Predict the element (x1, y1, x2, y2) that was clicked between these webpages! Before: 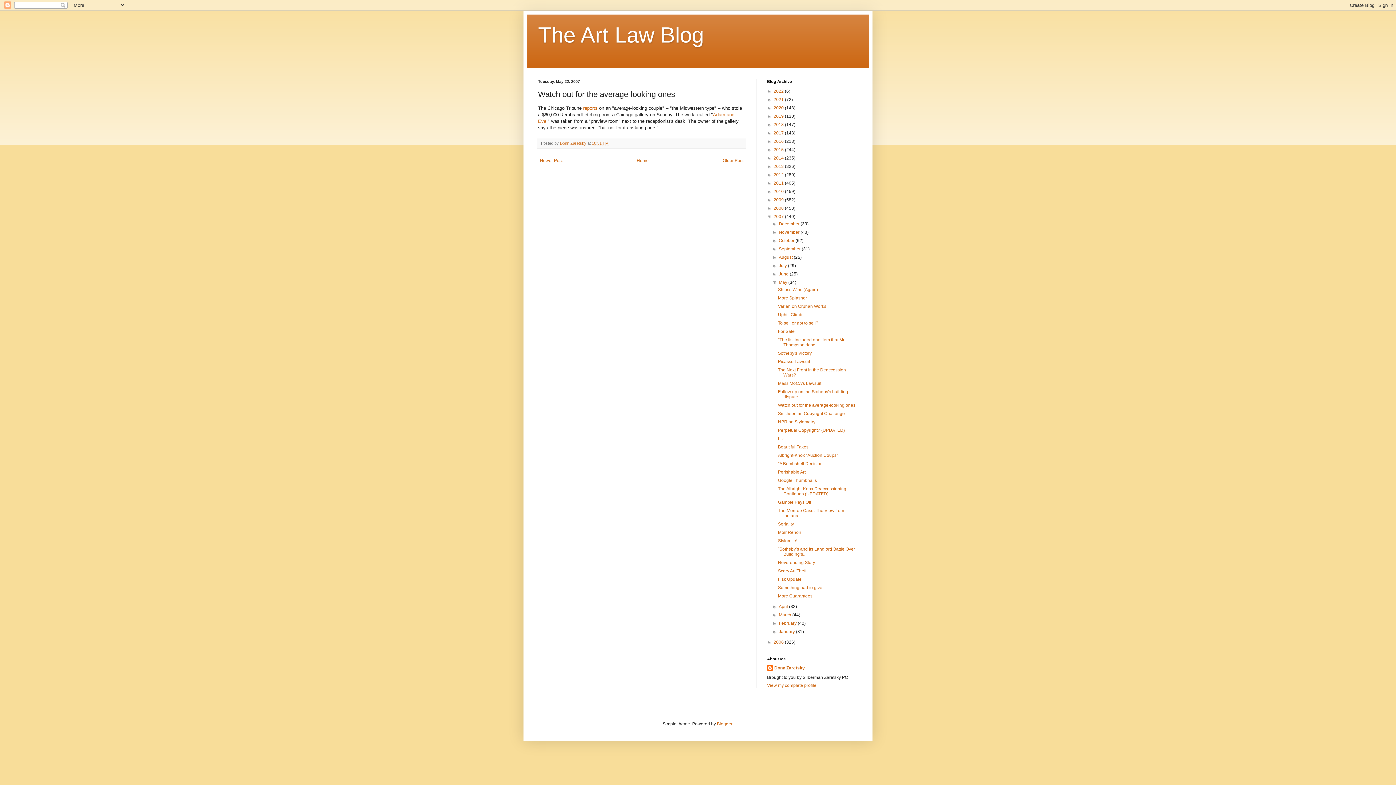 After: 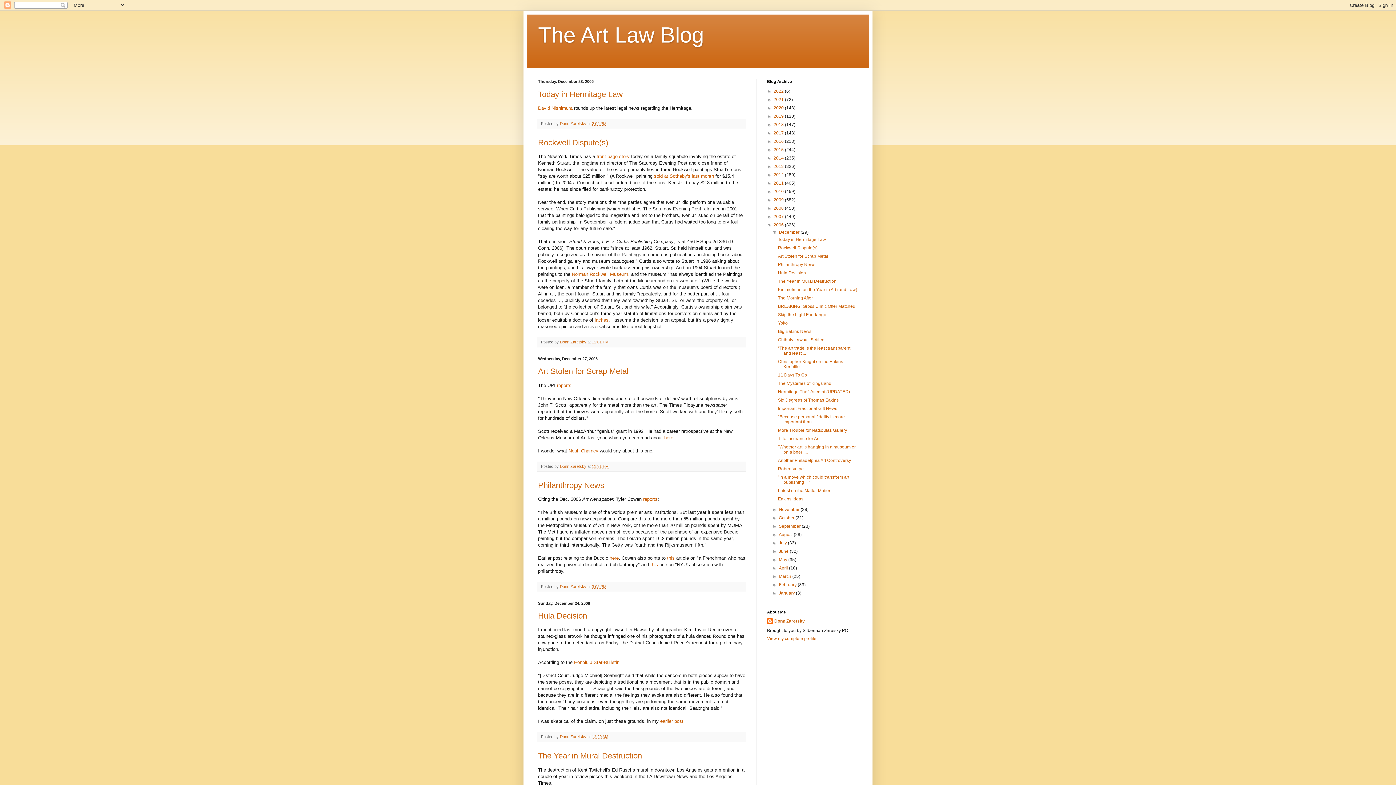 Action: label: 2006  bbox: (773, 640, 785, 645)